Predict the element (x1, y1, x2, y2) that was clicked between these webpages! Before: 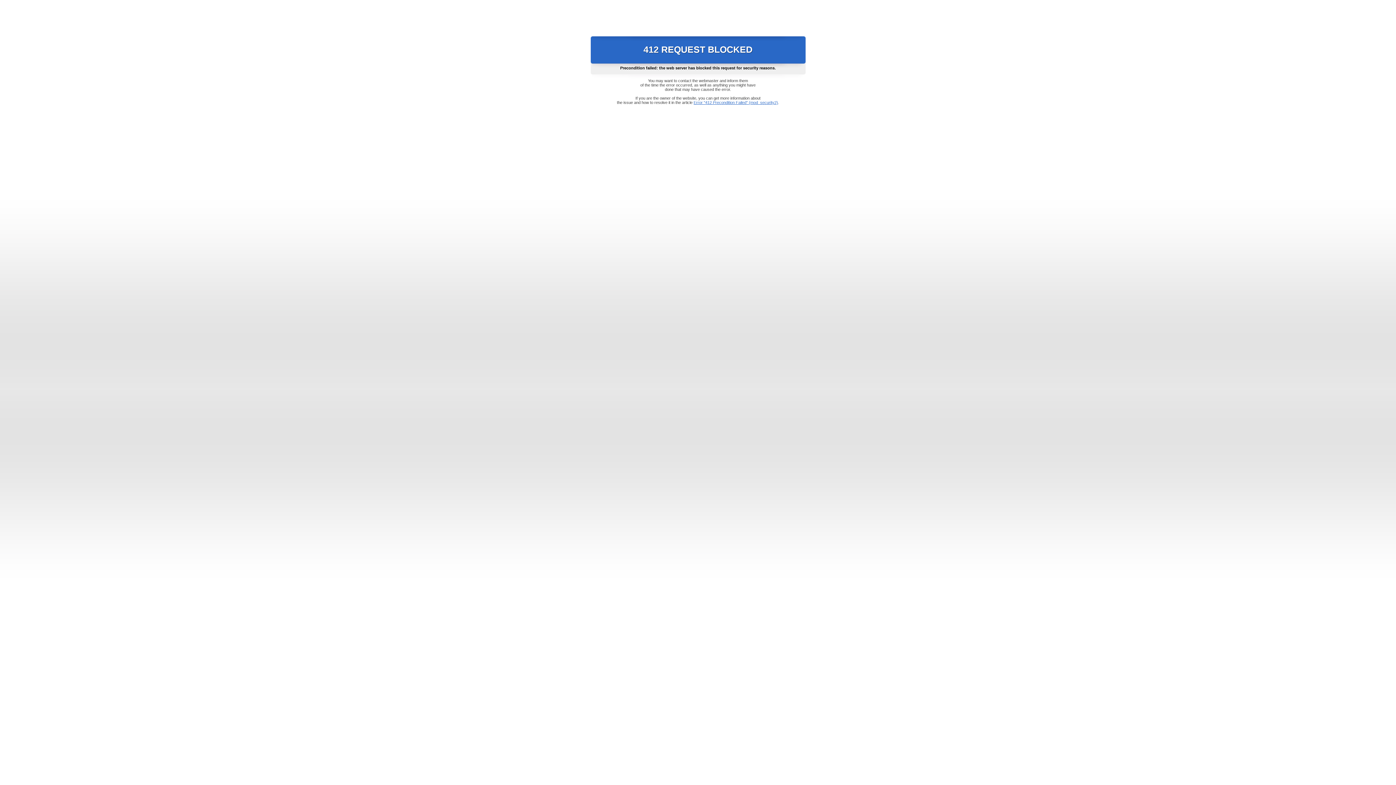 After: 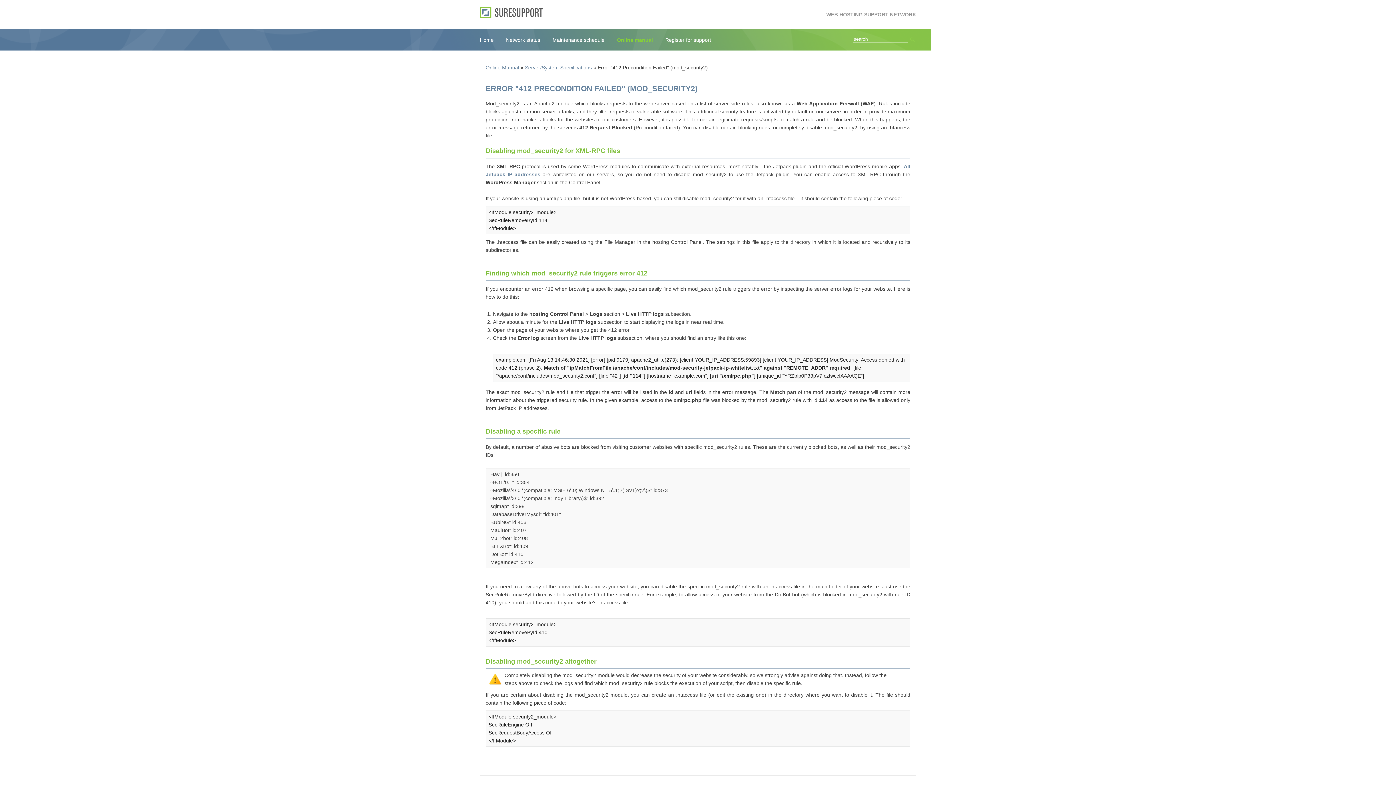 Action: label: Error "412 Precondition Failed" (mod_security2) bbox: (693, 100, 778, 104)